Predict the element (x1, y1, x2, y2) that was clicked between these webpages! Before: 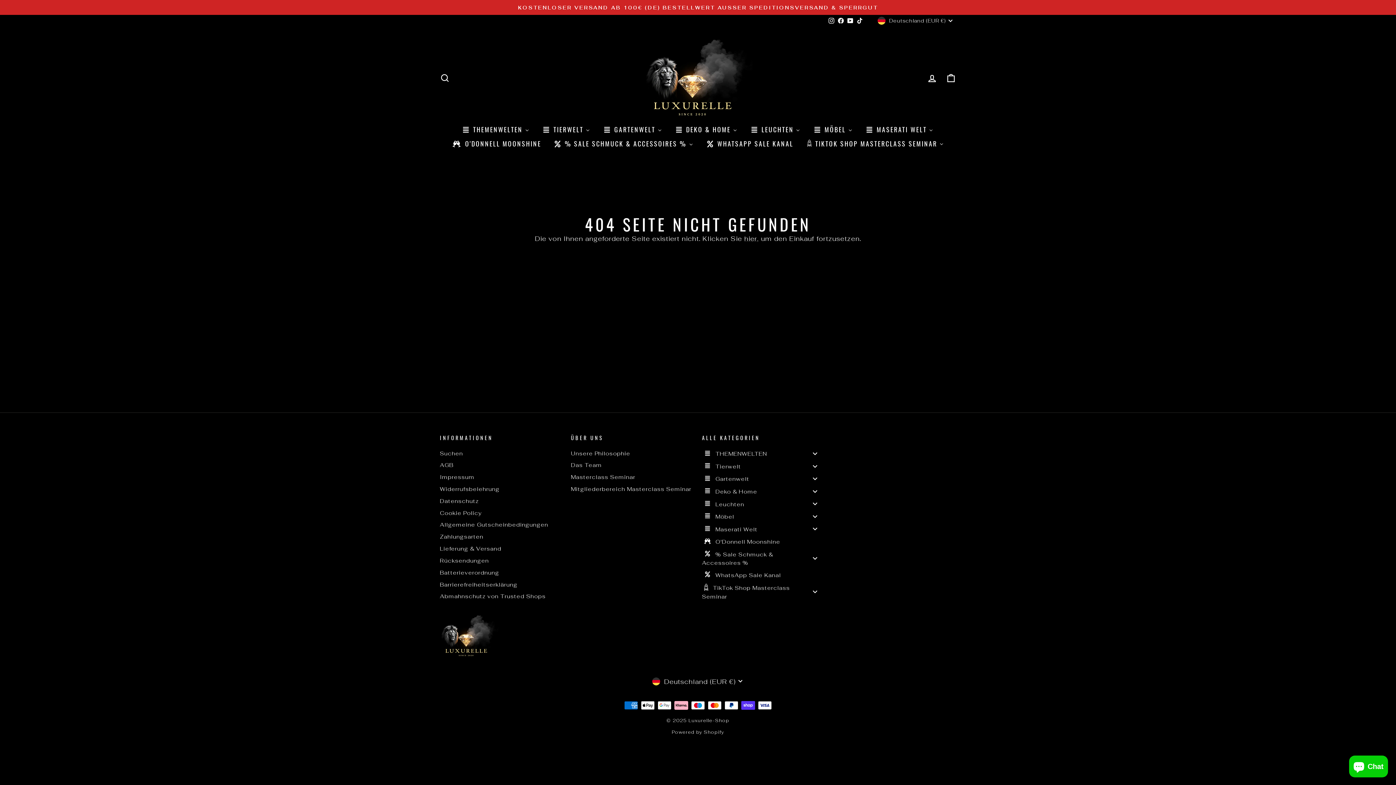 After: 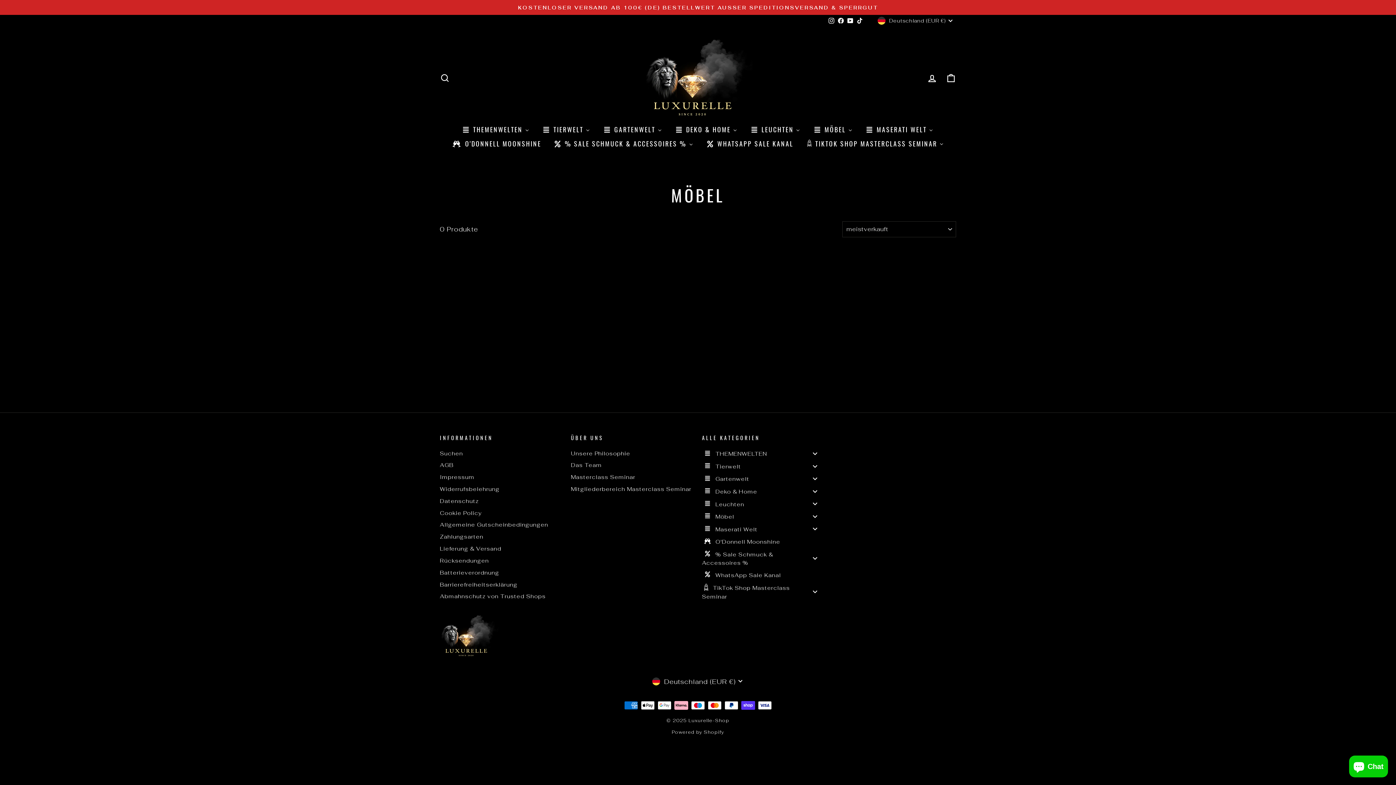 Action: bbox: (807, 122, 859, 136) label: Möbel